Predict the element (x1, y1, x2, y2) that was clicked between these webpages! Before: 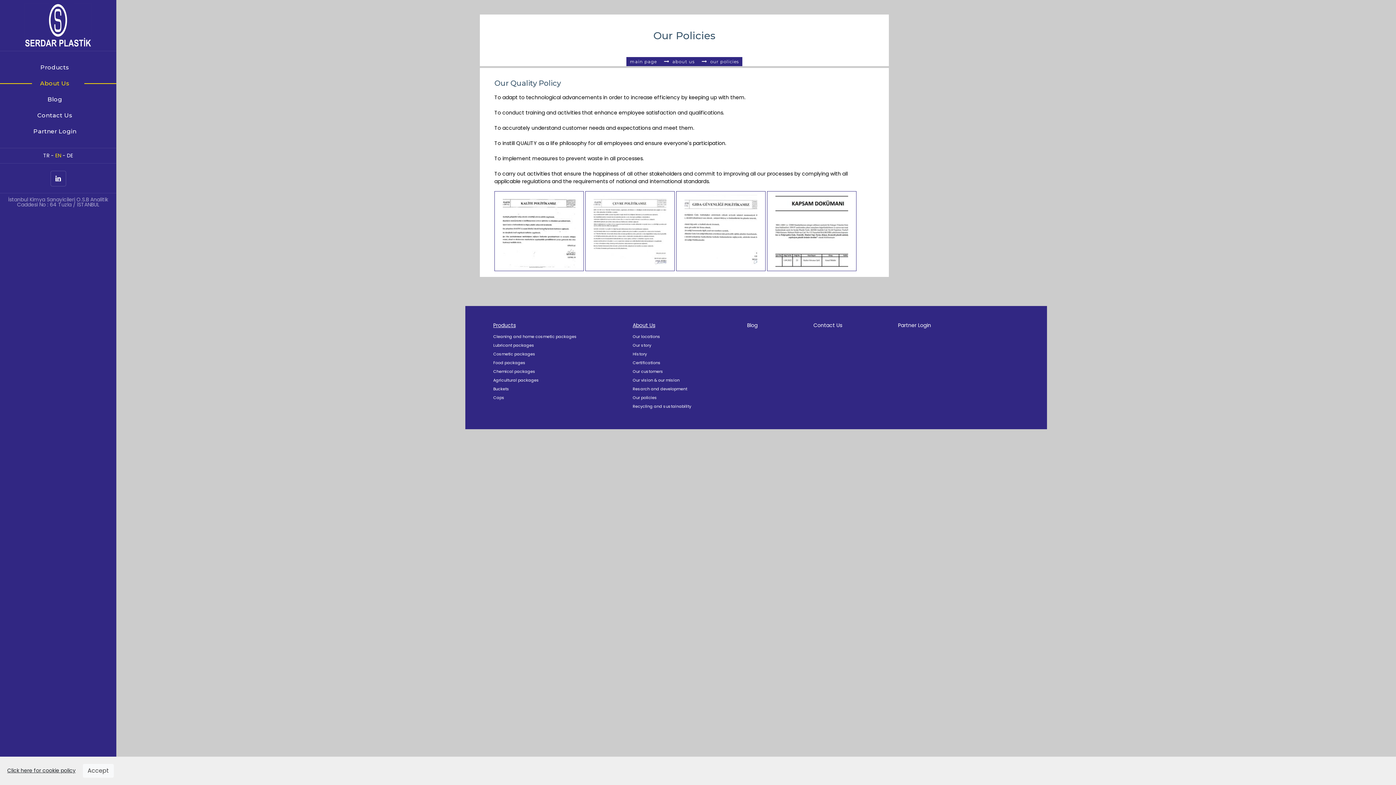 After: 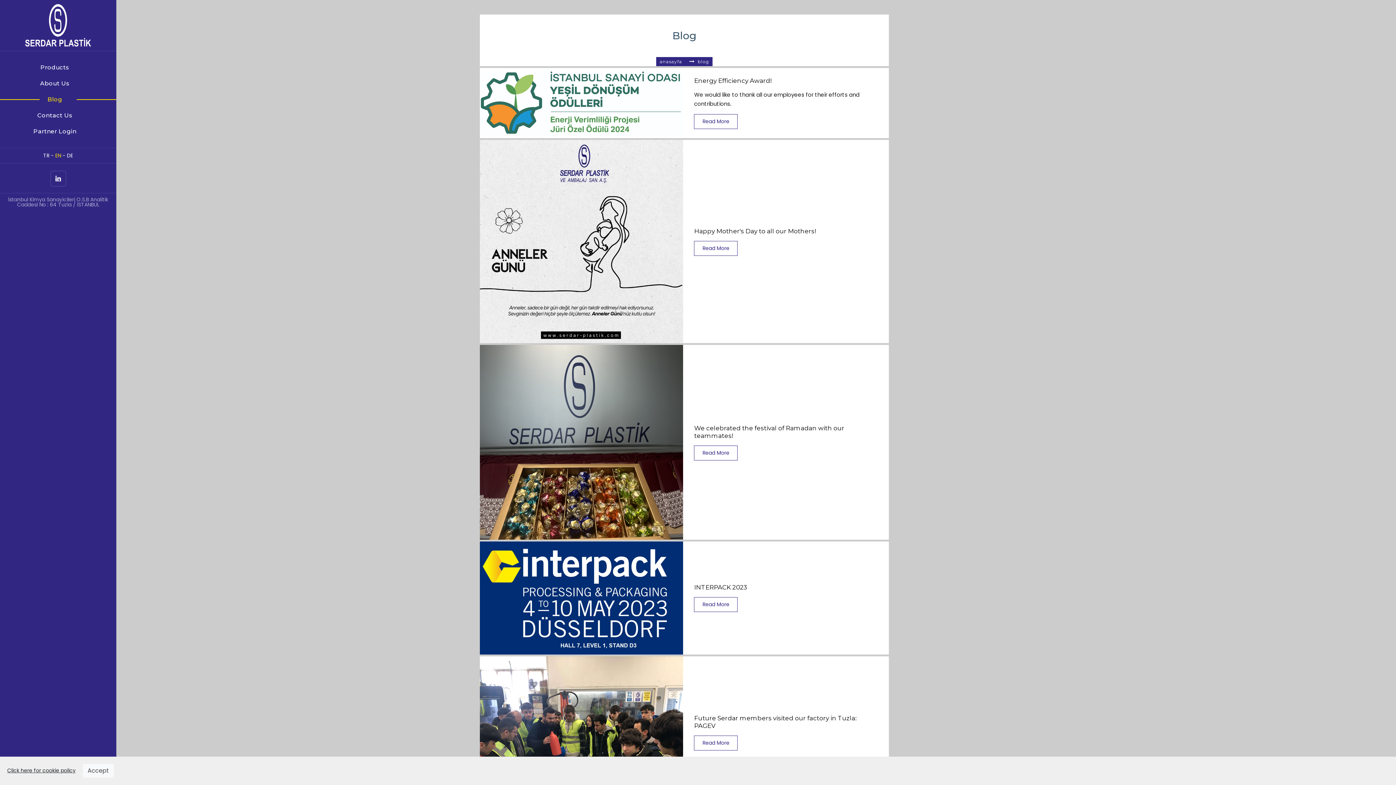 Action: label: Blog bbox: (747, 321, 757, 329)